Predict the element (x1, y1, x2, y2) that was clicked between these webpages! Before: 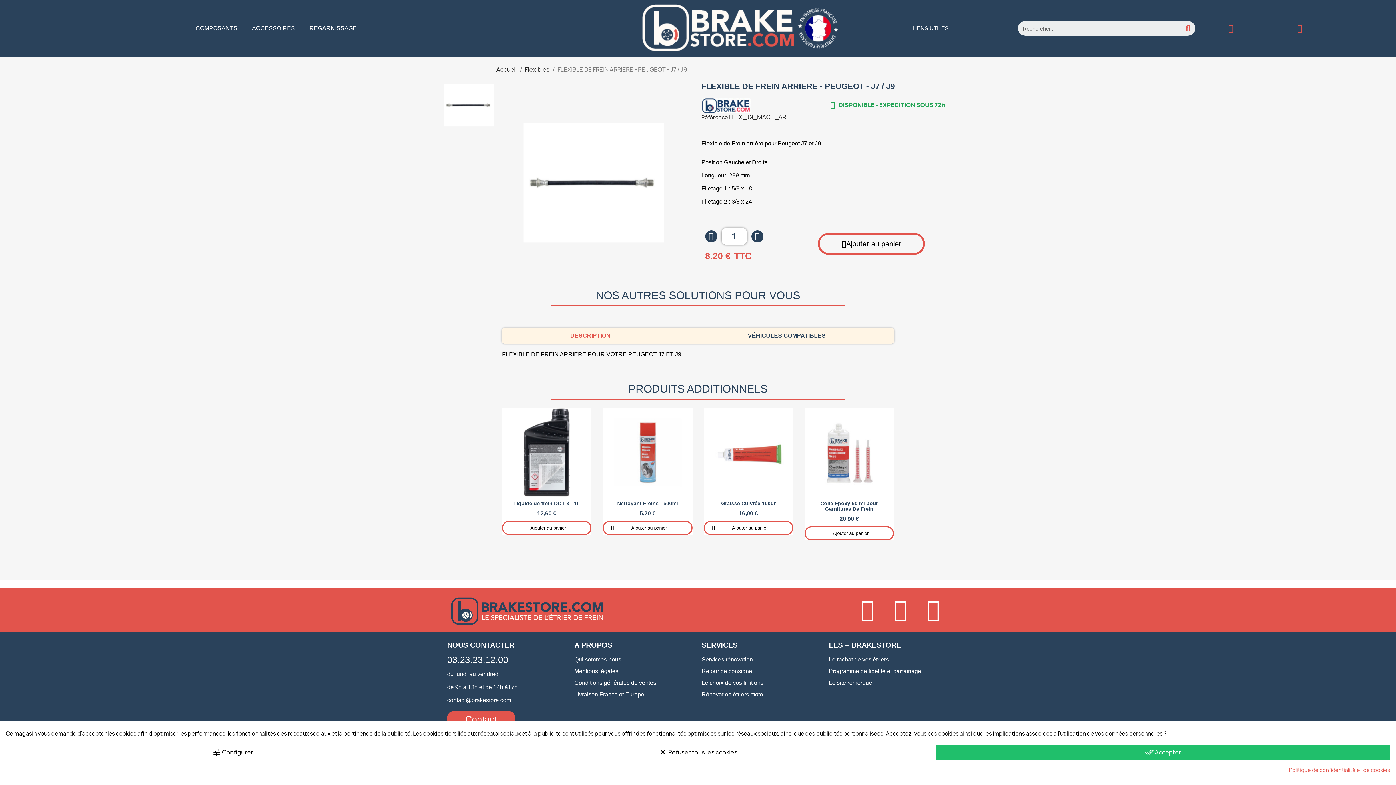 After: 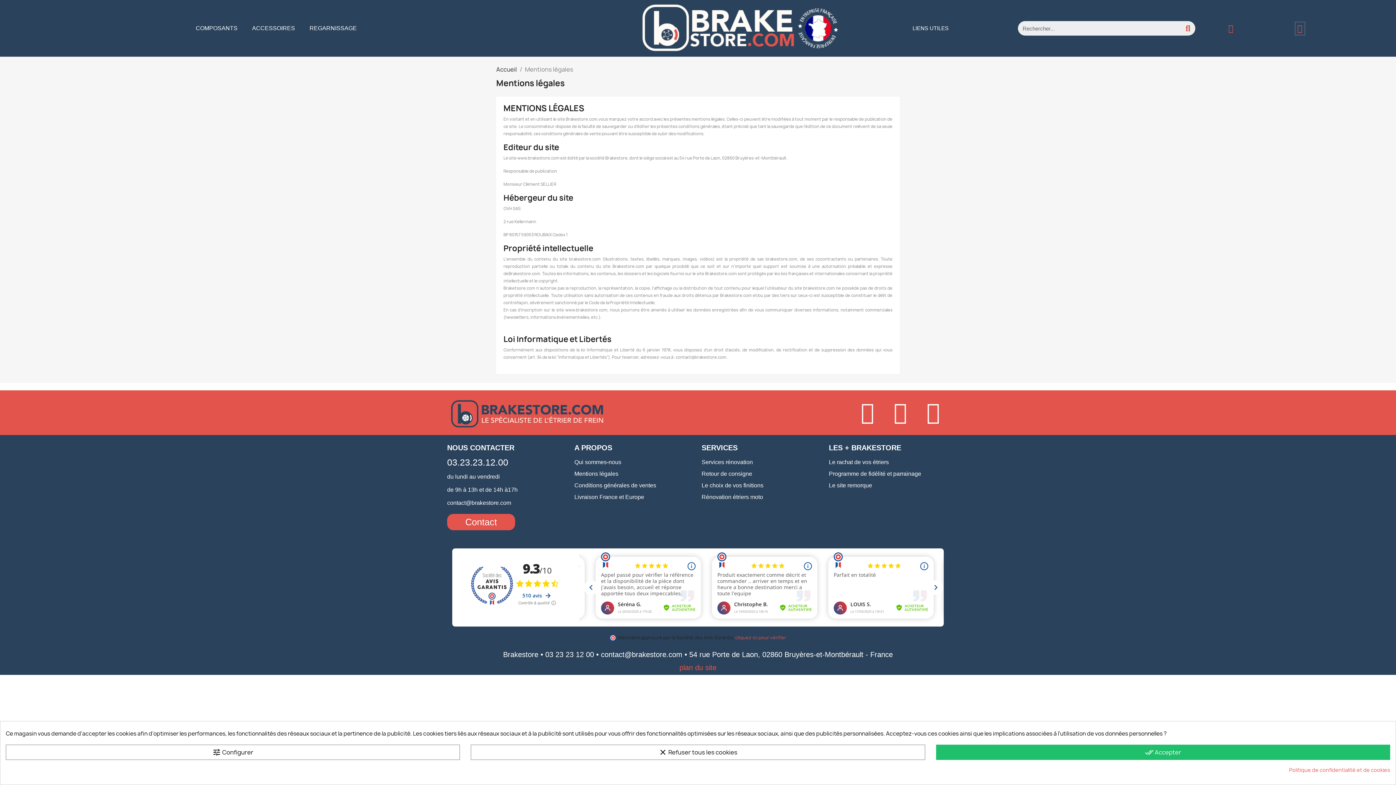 Action: bbox: (574, 668, 694, 675) label: Mentions légales